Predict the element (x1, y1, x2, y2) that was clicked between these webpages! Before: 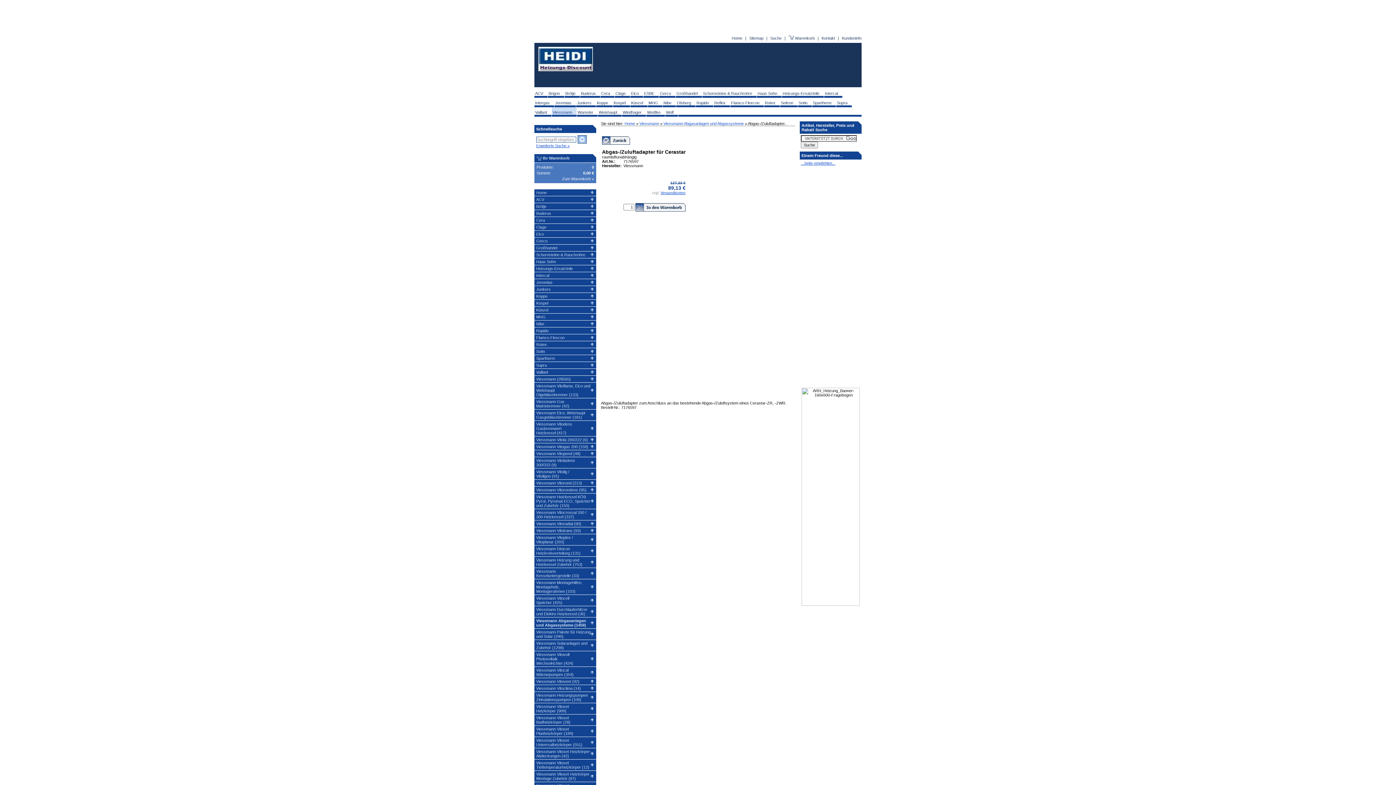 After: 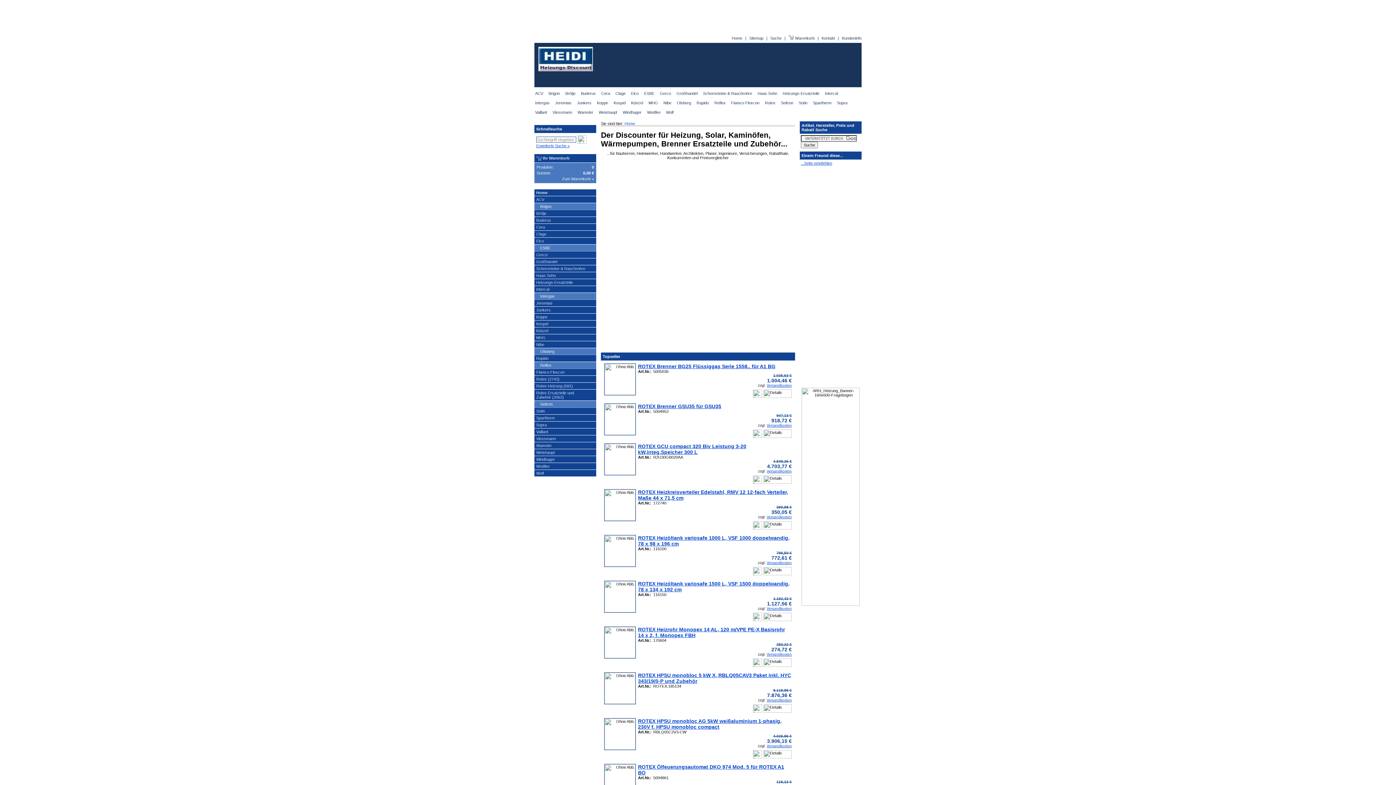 Action: label: Rotex bbox: (764, 97, 780, 107)